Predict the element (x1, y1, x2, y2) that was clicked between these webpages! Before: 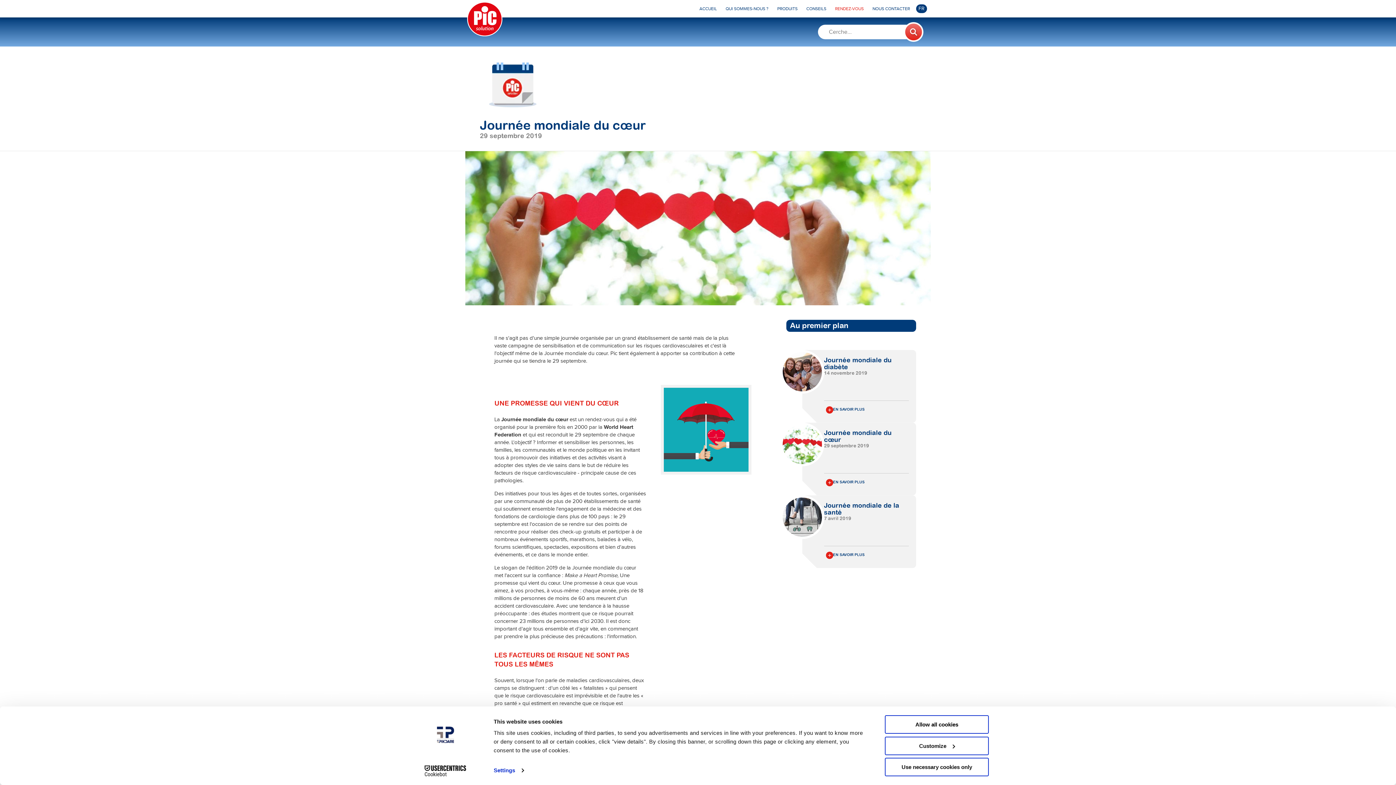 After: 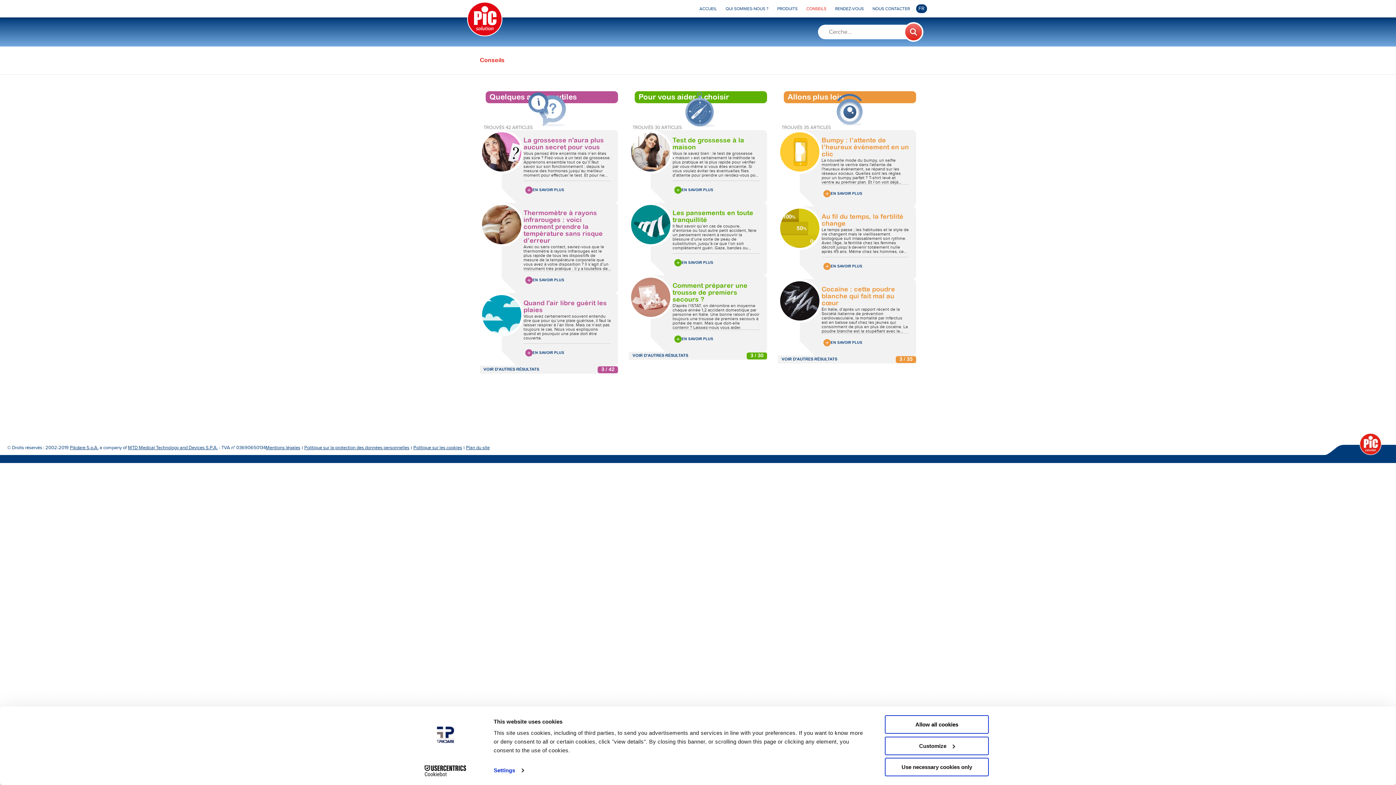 Action: bbox: (802, 1, 830, 15) label: CONSEILS